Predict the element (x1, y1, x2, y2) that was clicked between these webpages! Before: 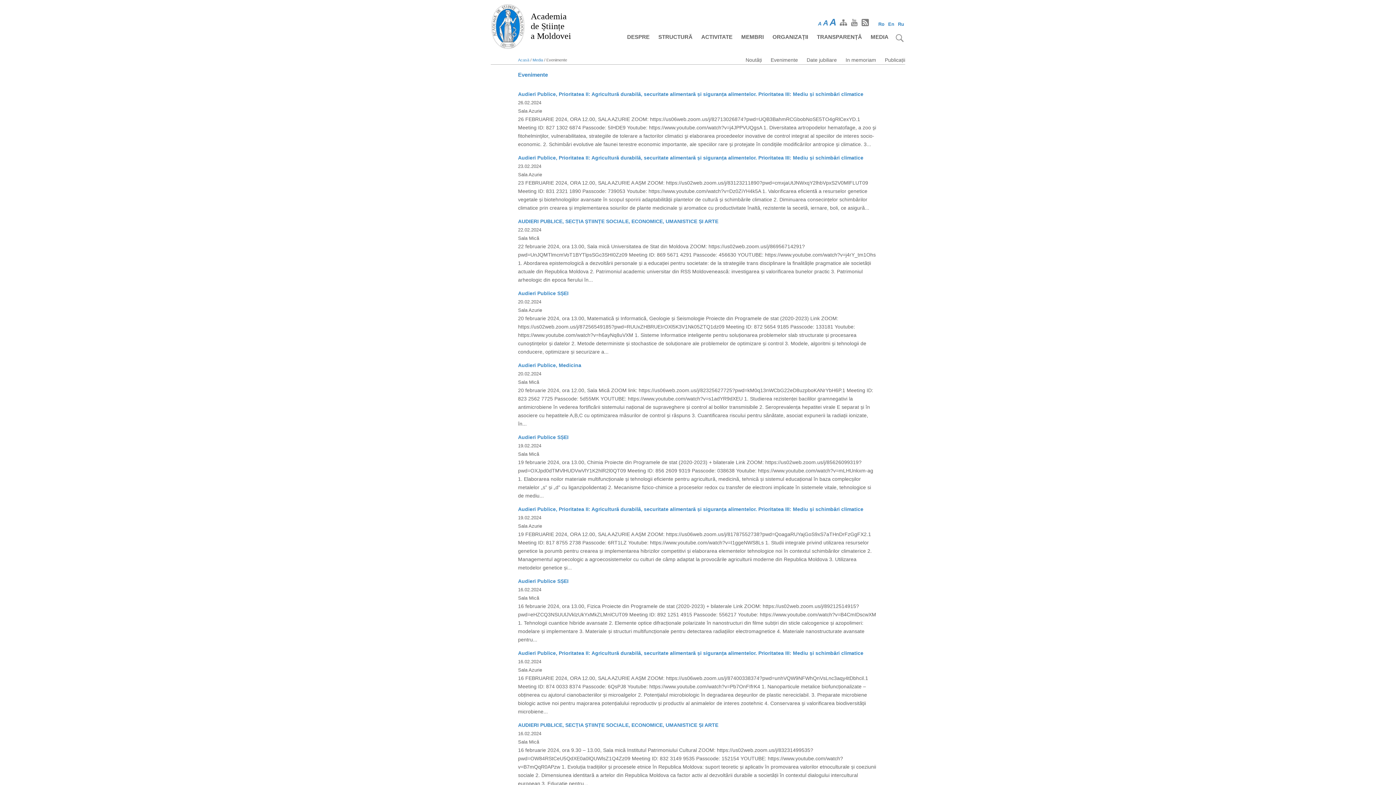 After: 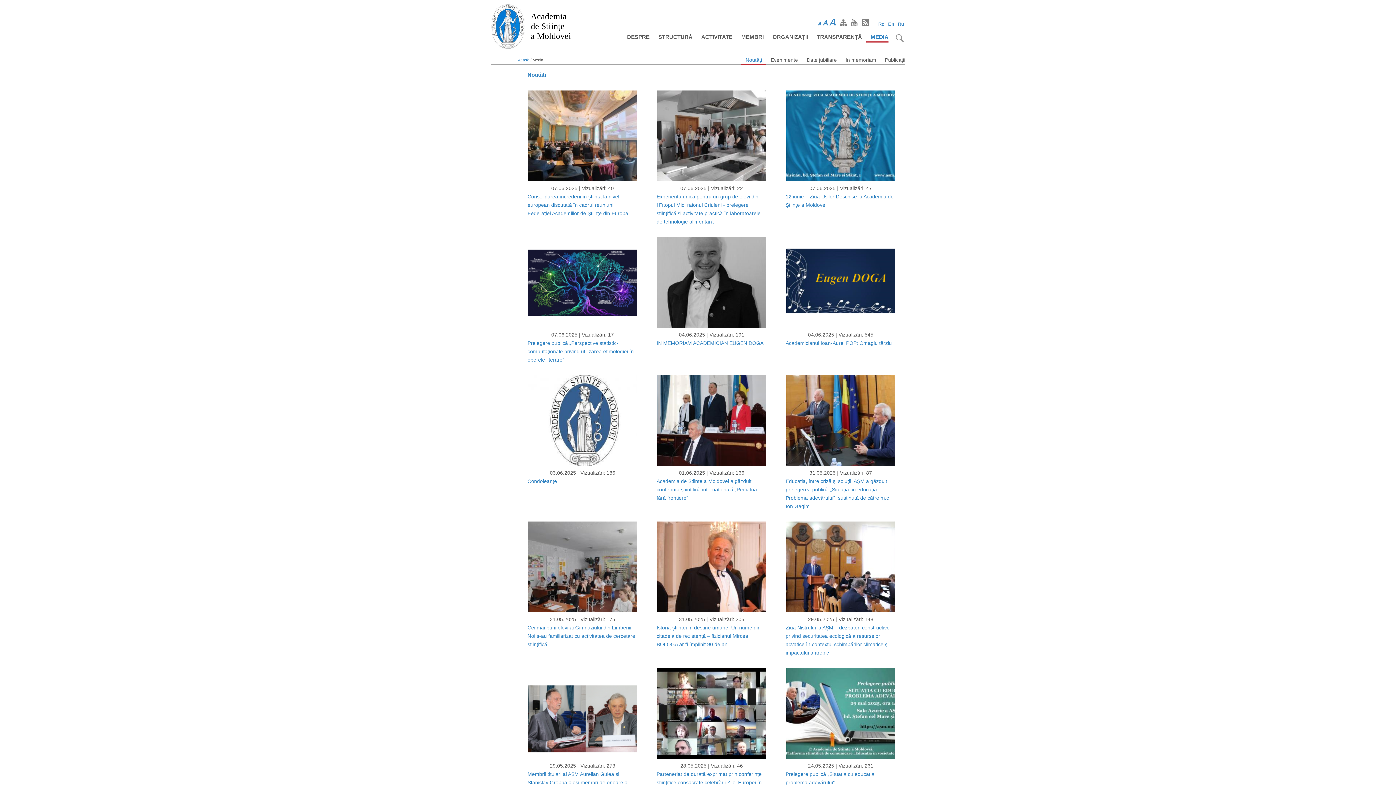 Action: label: Media bbox: (532, 57, 543, 62)